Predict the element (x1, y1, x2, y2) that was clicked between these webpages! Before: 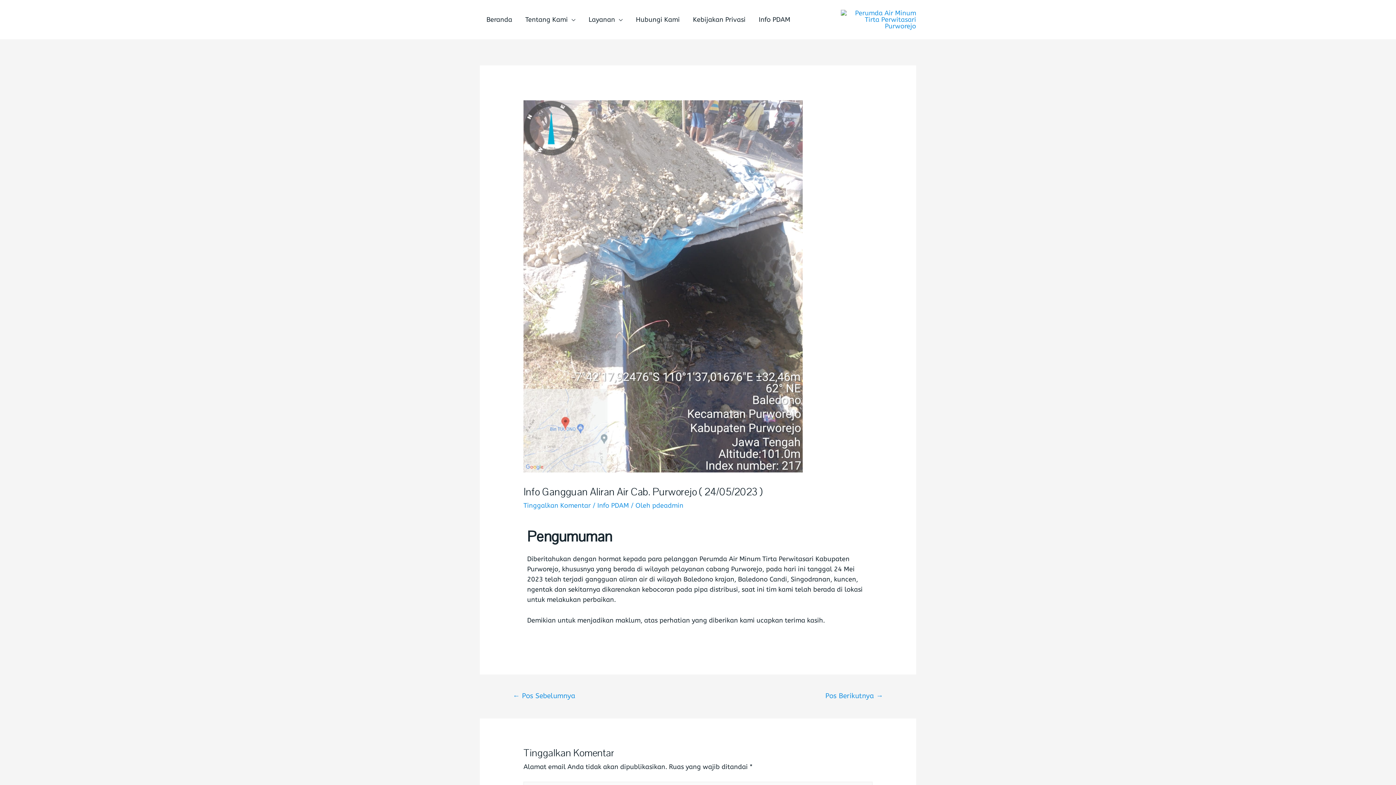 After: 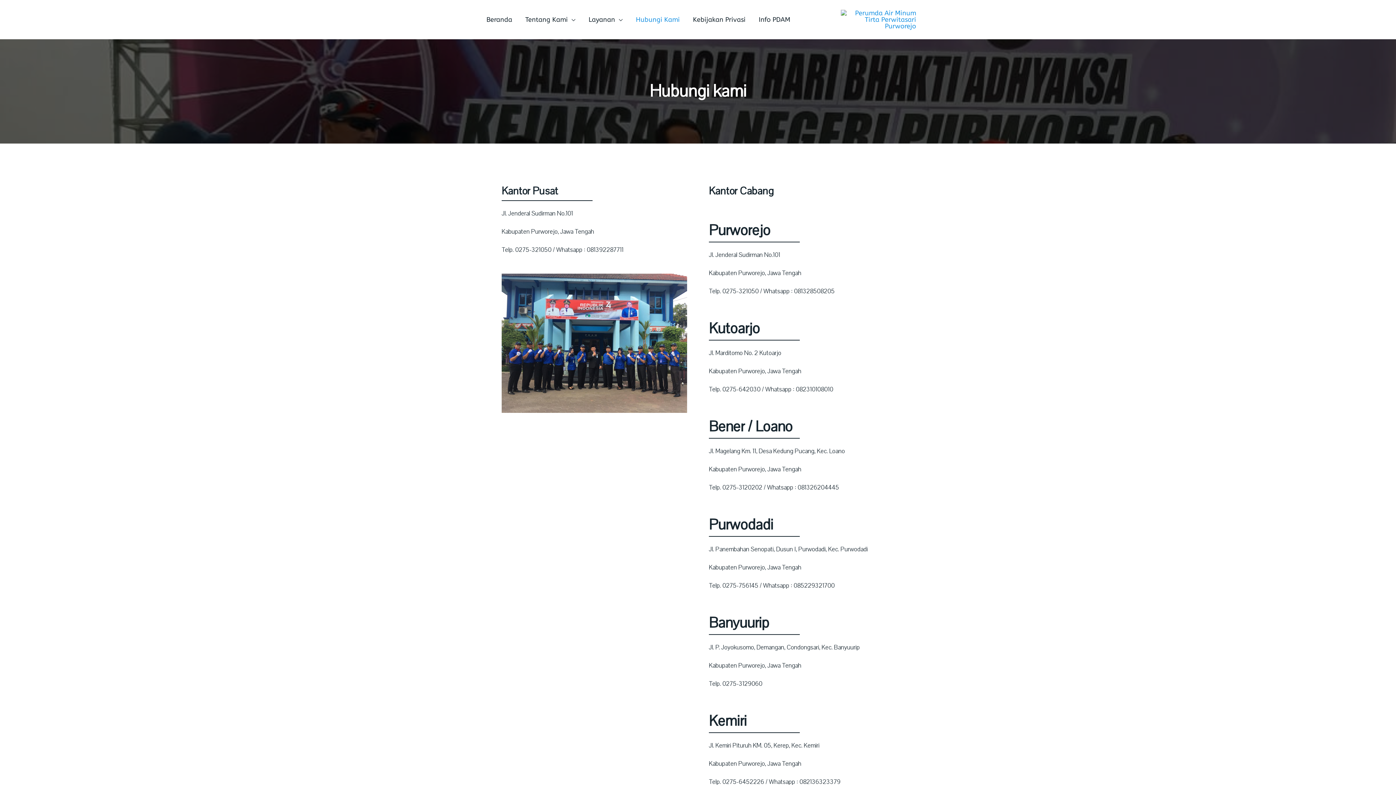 Action: label: Hubungi Kami bbox: (629, 6, 686, 32)